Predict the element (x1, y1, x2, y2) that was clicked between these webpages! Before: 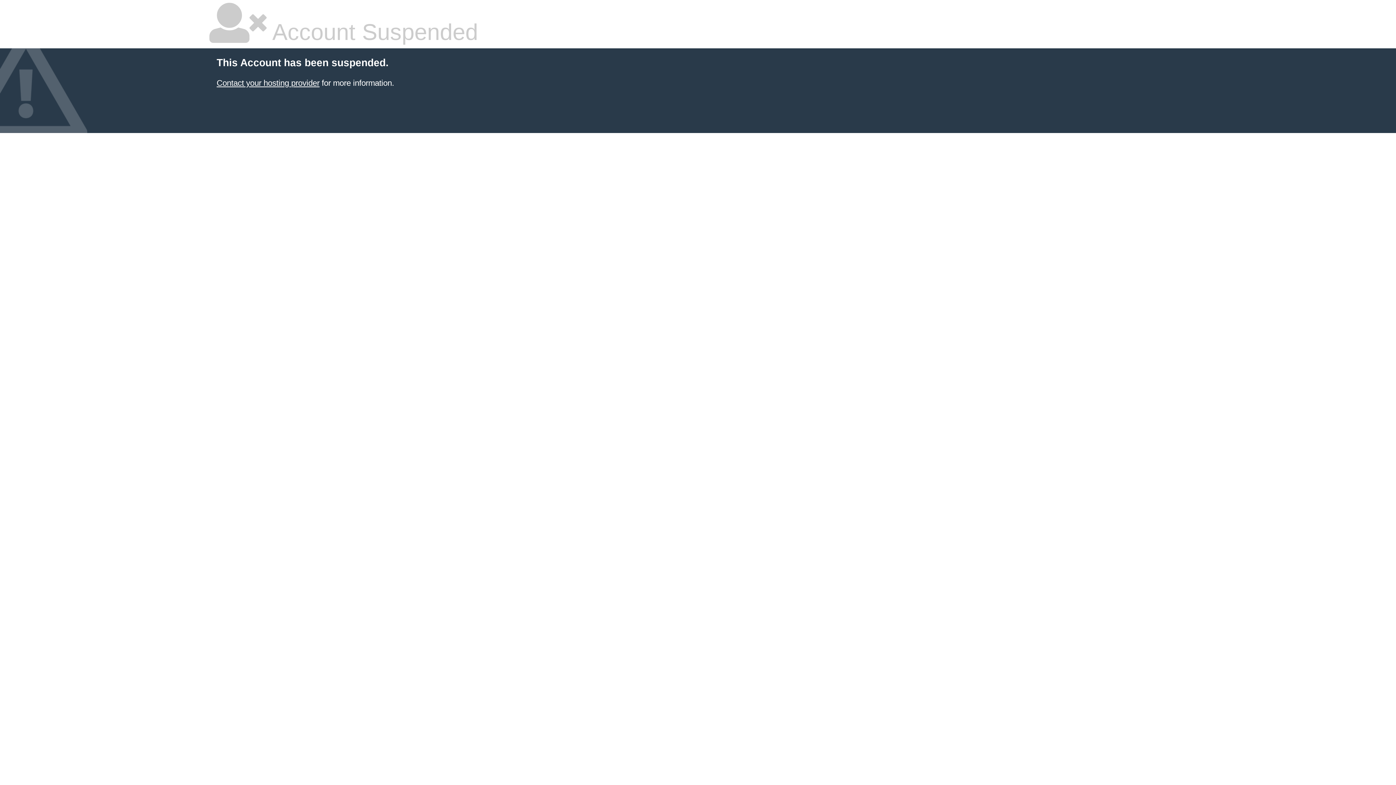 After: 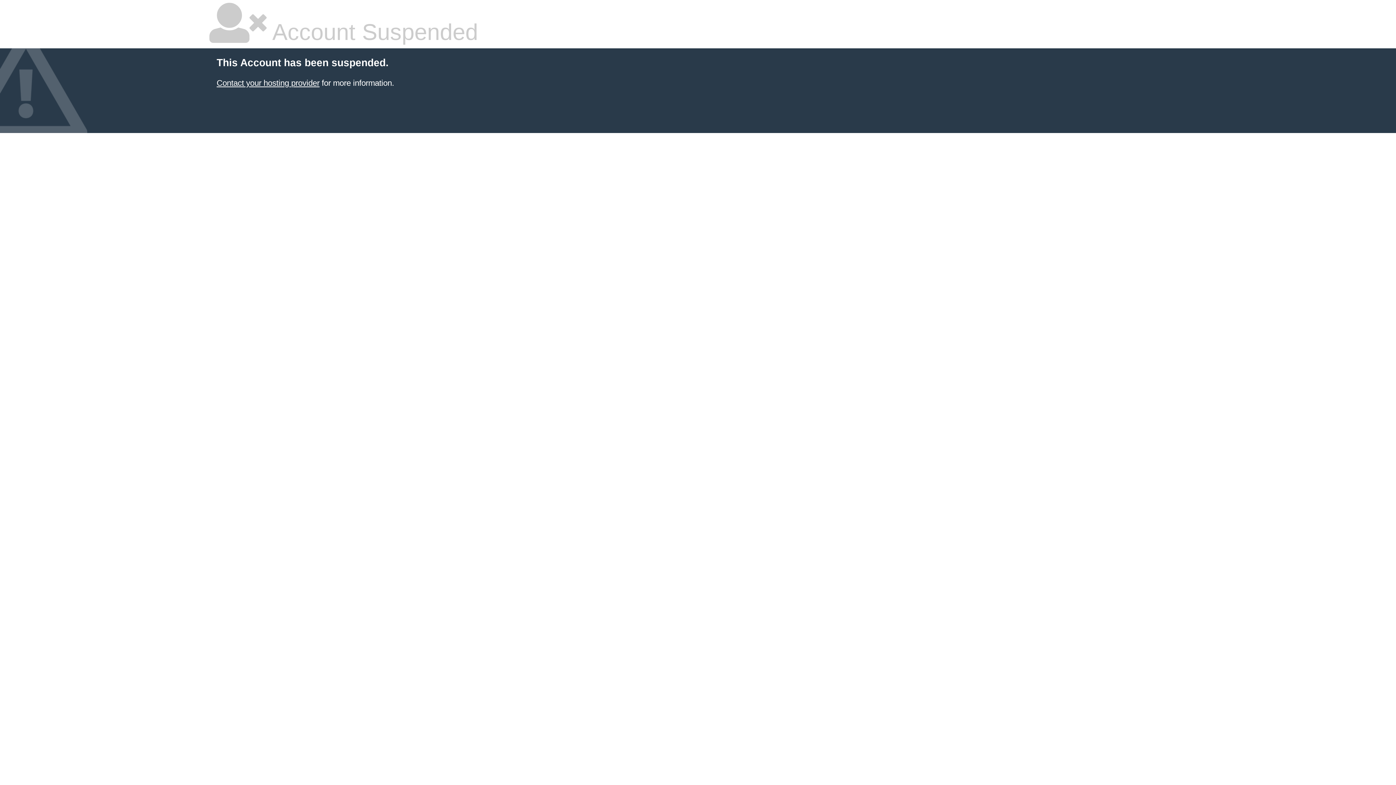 Action: bbox: (216, 78, 319, 87) label: Contact your hosting provider